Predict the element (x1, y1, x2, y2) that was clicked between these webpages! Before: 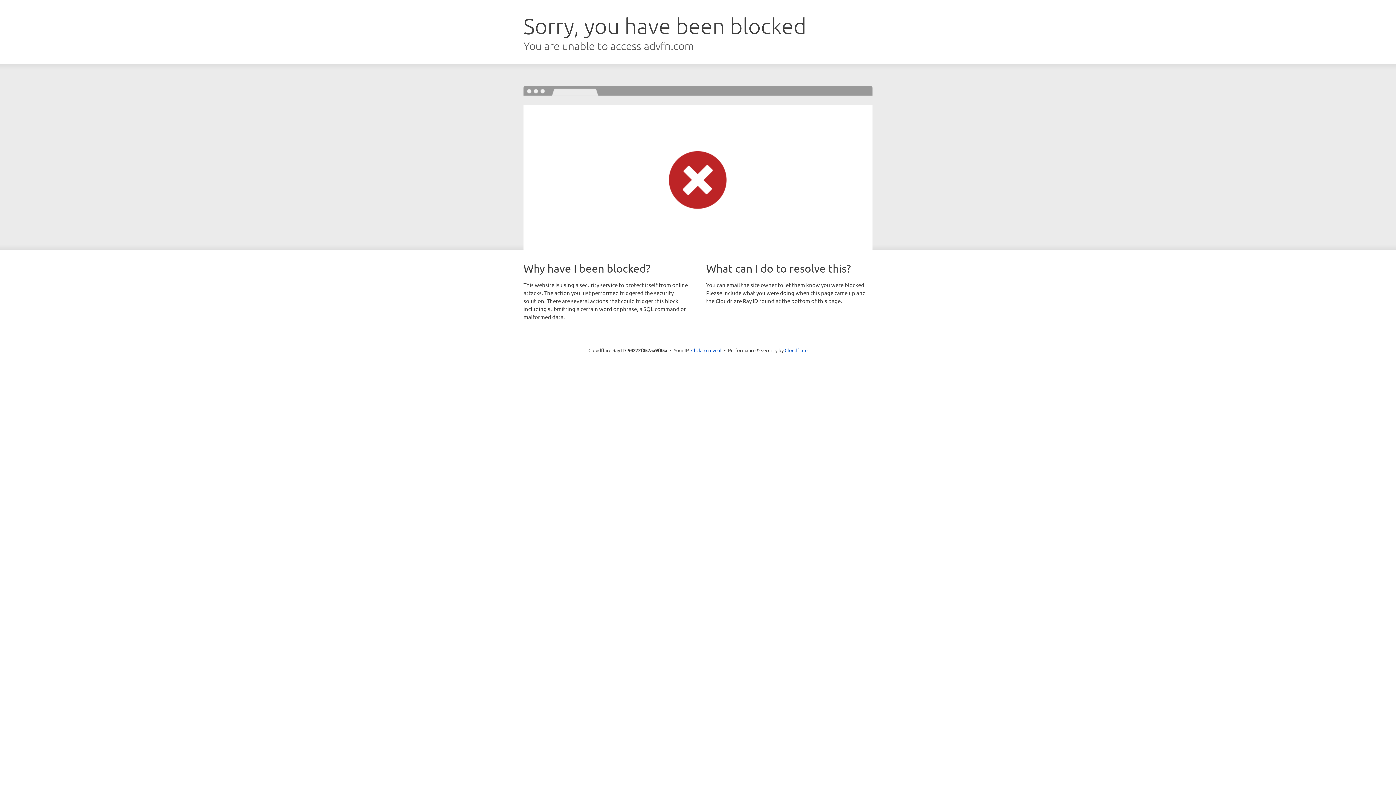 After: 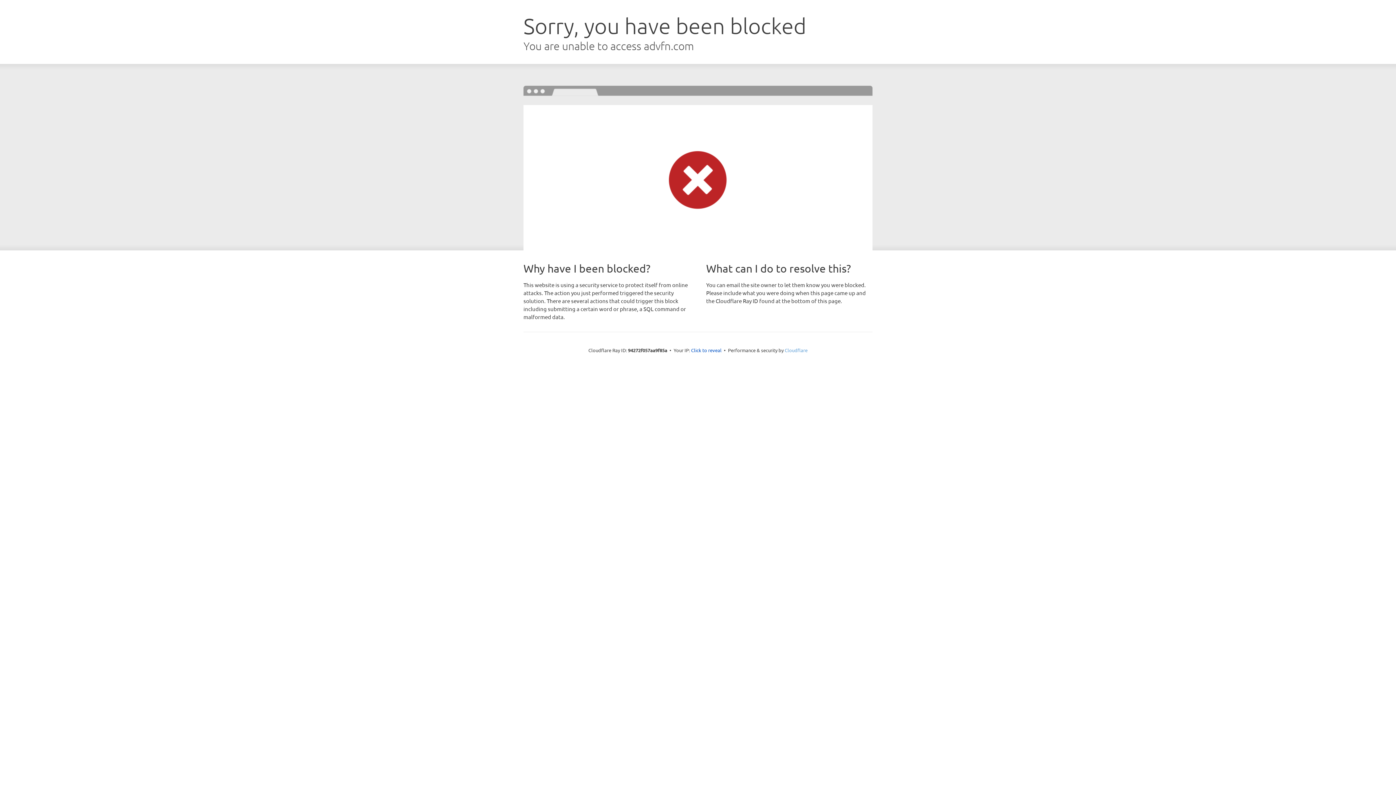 Action: label: Cloudflare bbox: (784, 347, 807, 353)